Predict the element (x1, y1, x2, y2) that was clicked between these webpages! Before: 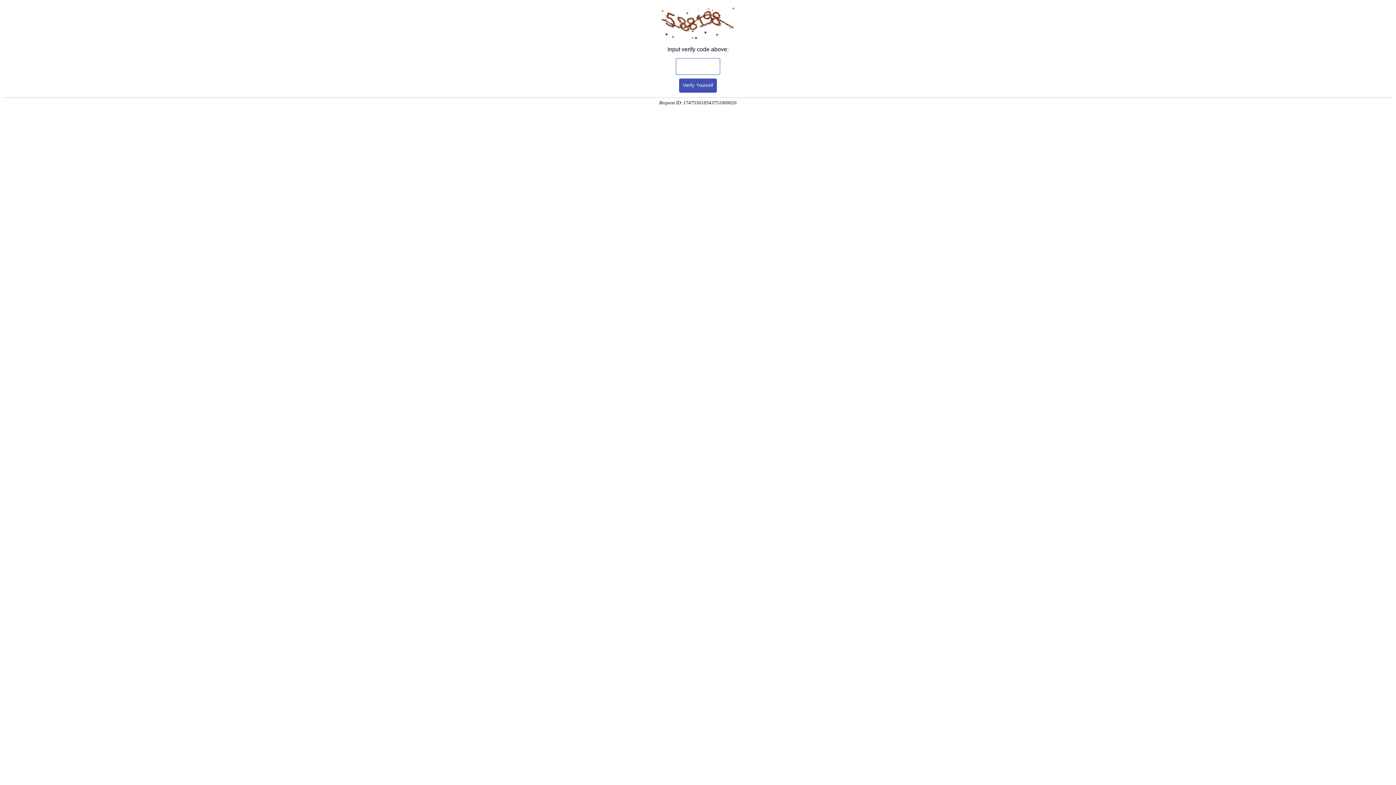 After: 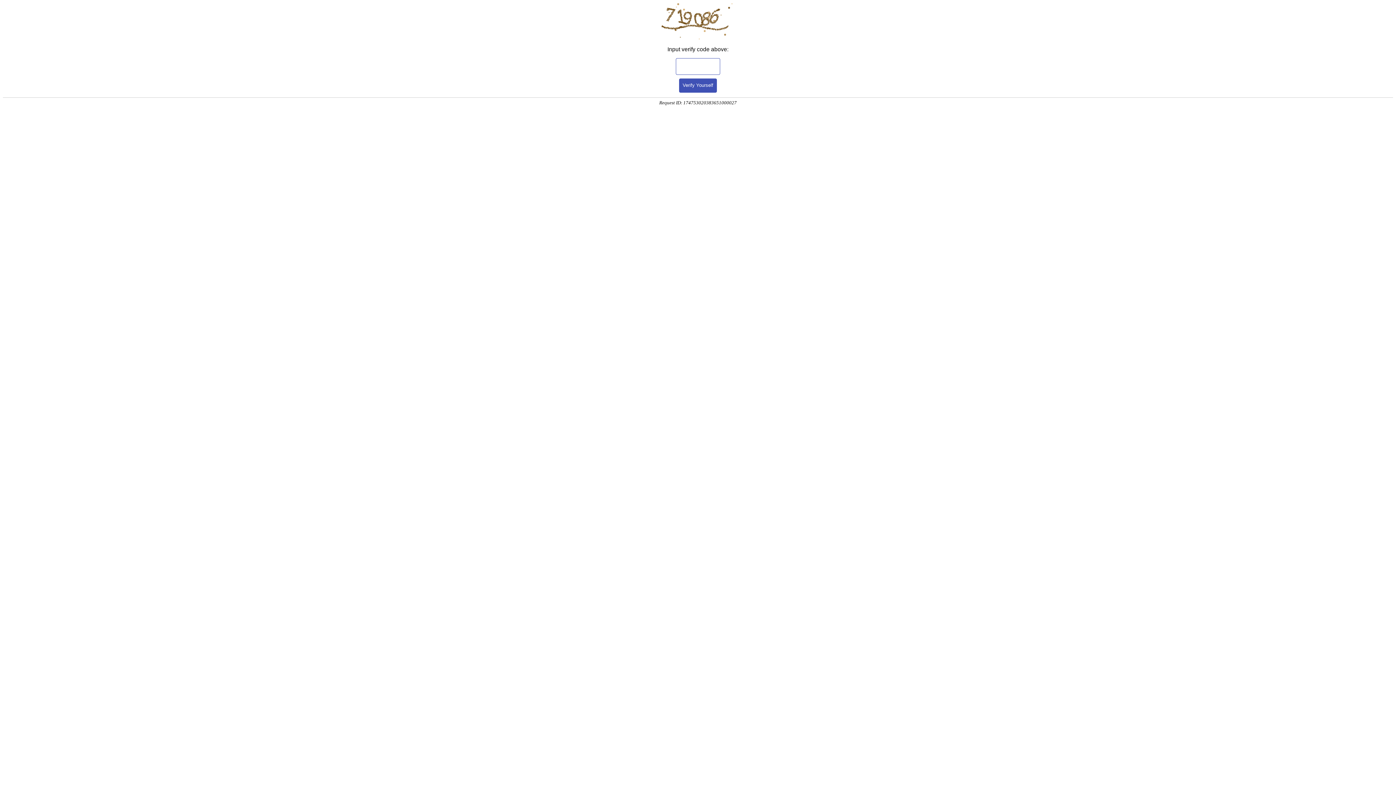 Action: bbox: (679, 78, 717, 92) label: Verify Yourself